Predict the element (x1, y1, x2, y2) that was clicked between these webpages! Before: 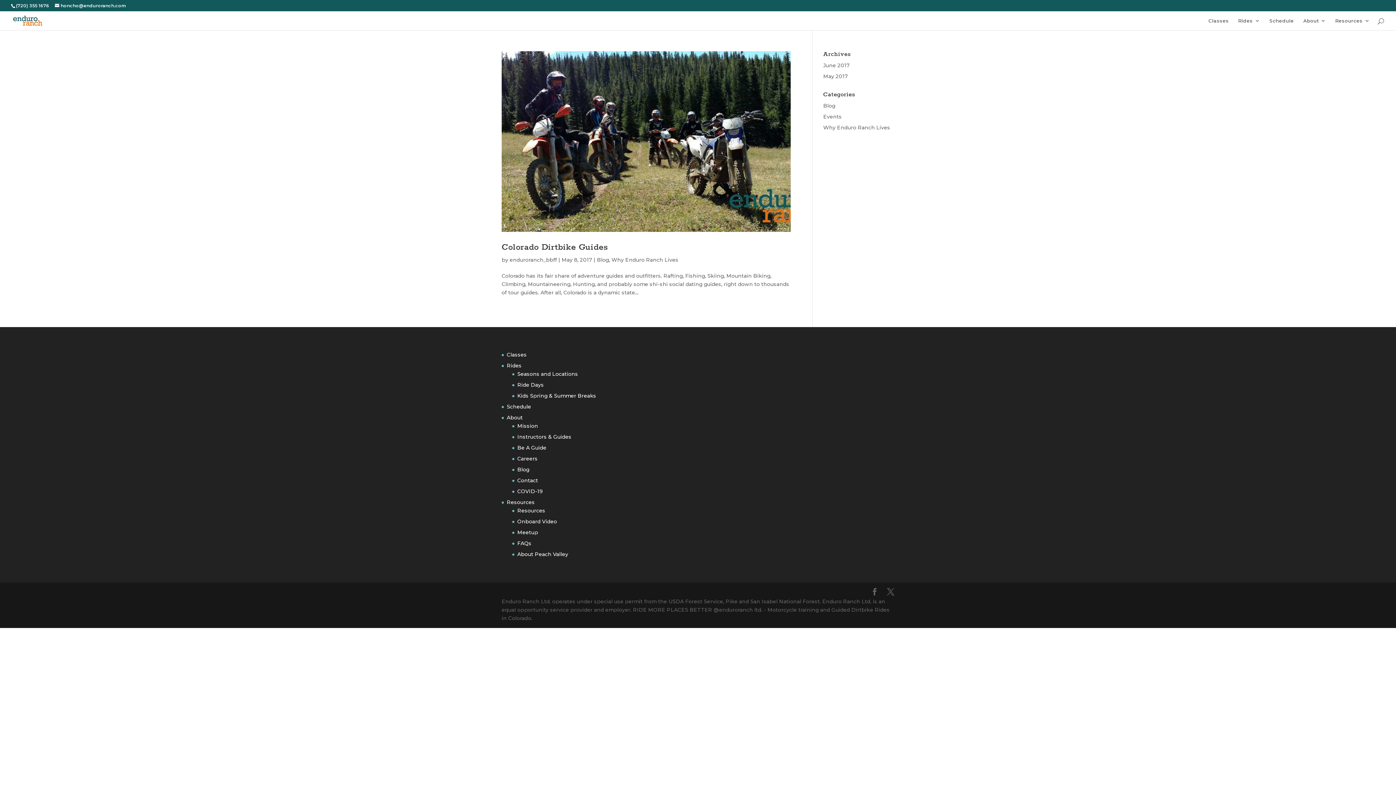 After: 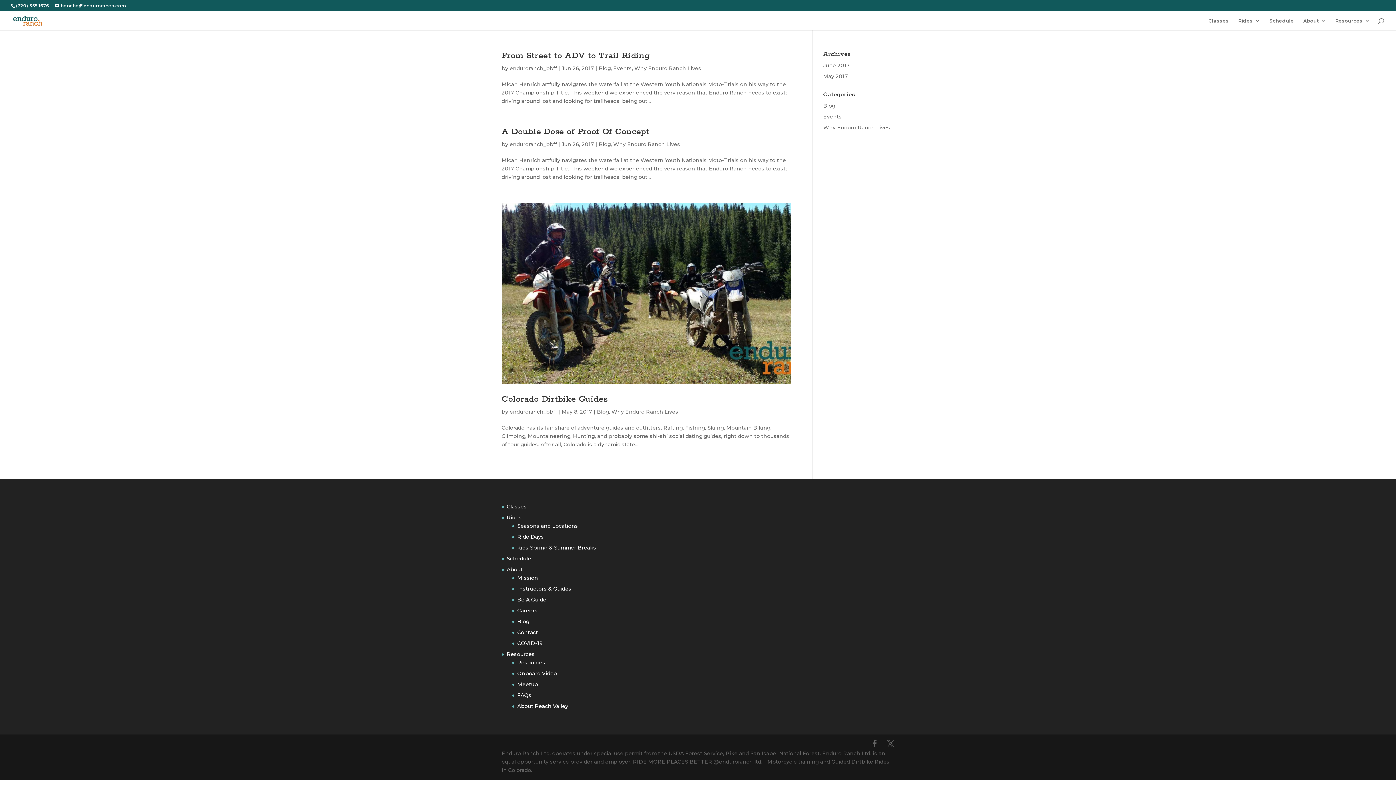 Action: bbox: (823, 124, 890, 130) label: Why Enduro Ranch Lives